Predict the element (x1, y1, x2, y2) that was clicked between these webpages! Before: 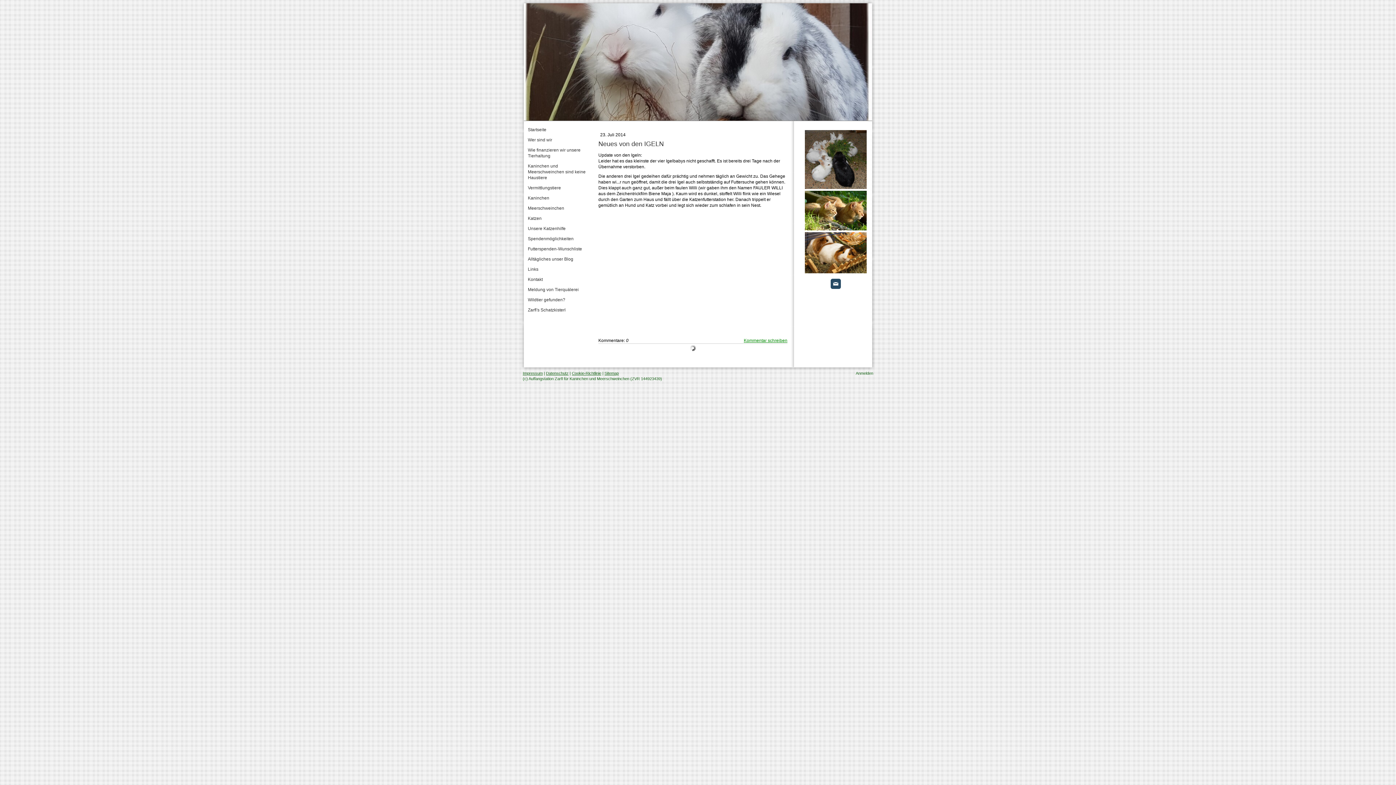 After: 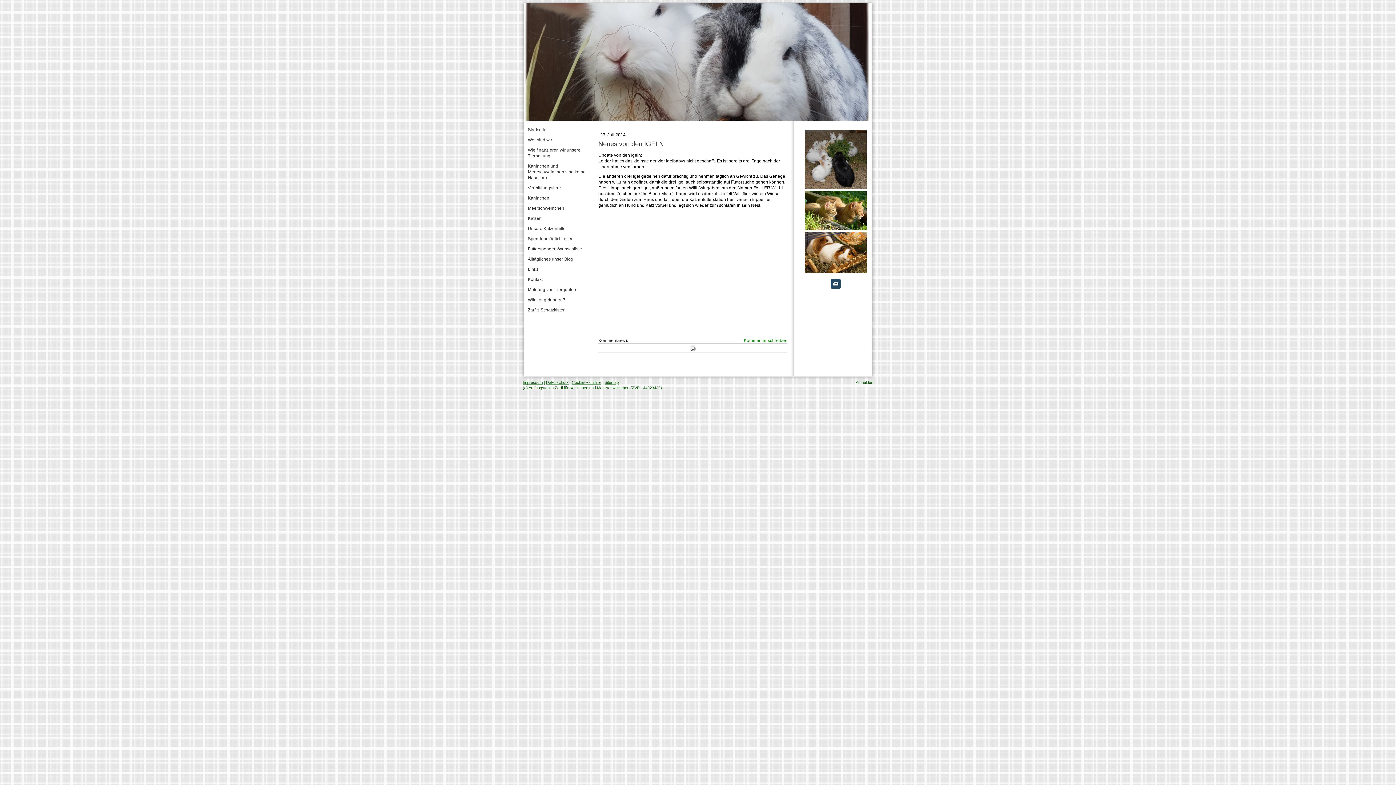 Action: label: Kommentar schreiben bbox: (744, 338, 787, 343)